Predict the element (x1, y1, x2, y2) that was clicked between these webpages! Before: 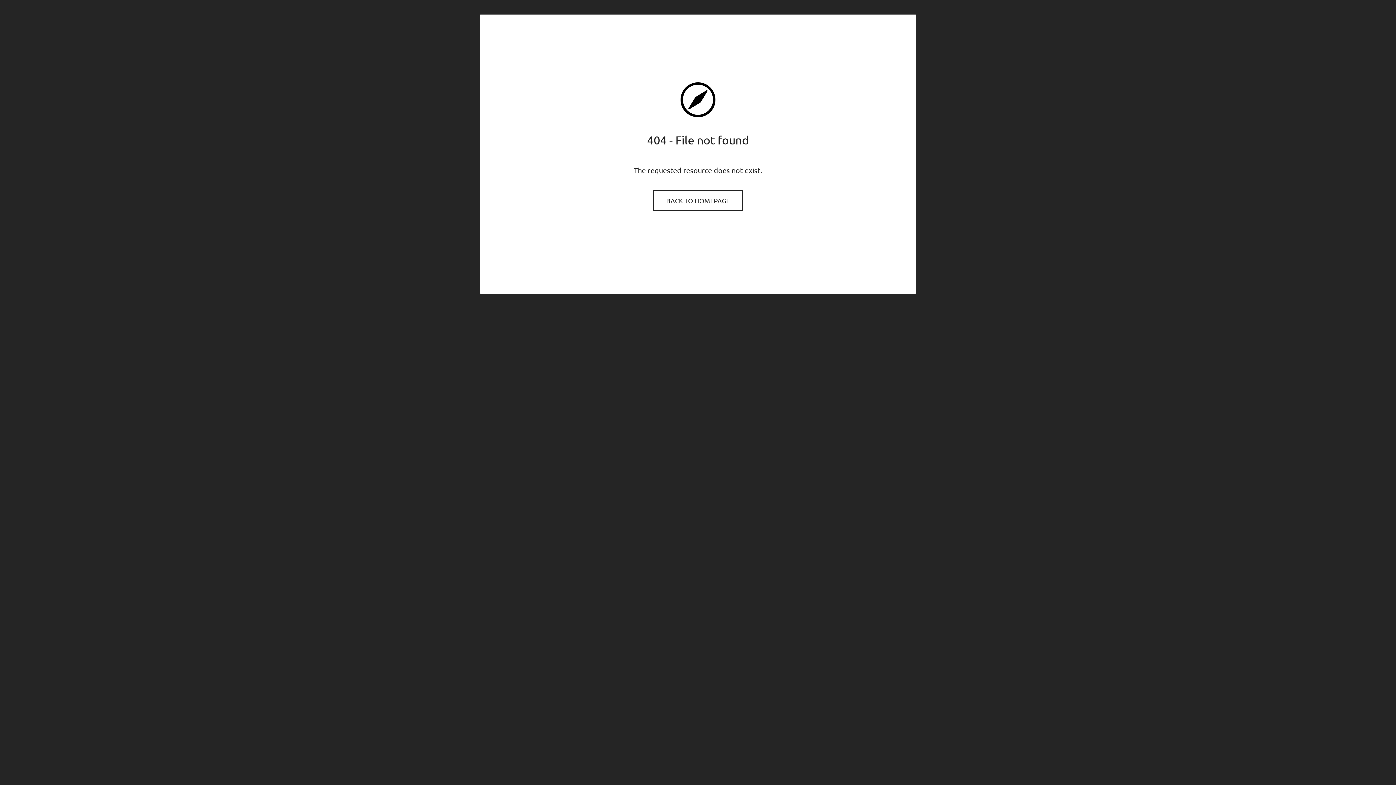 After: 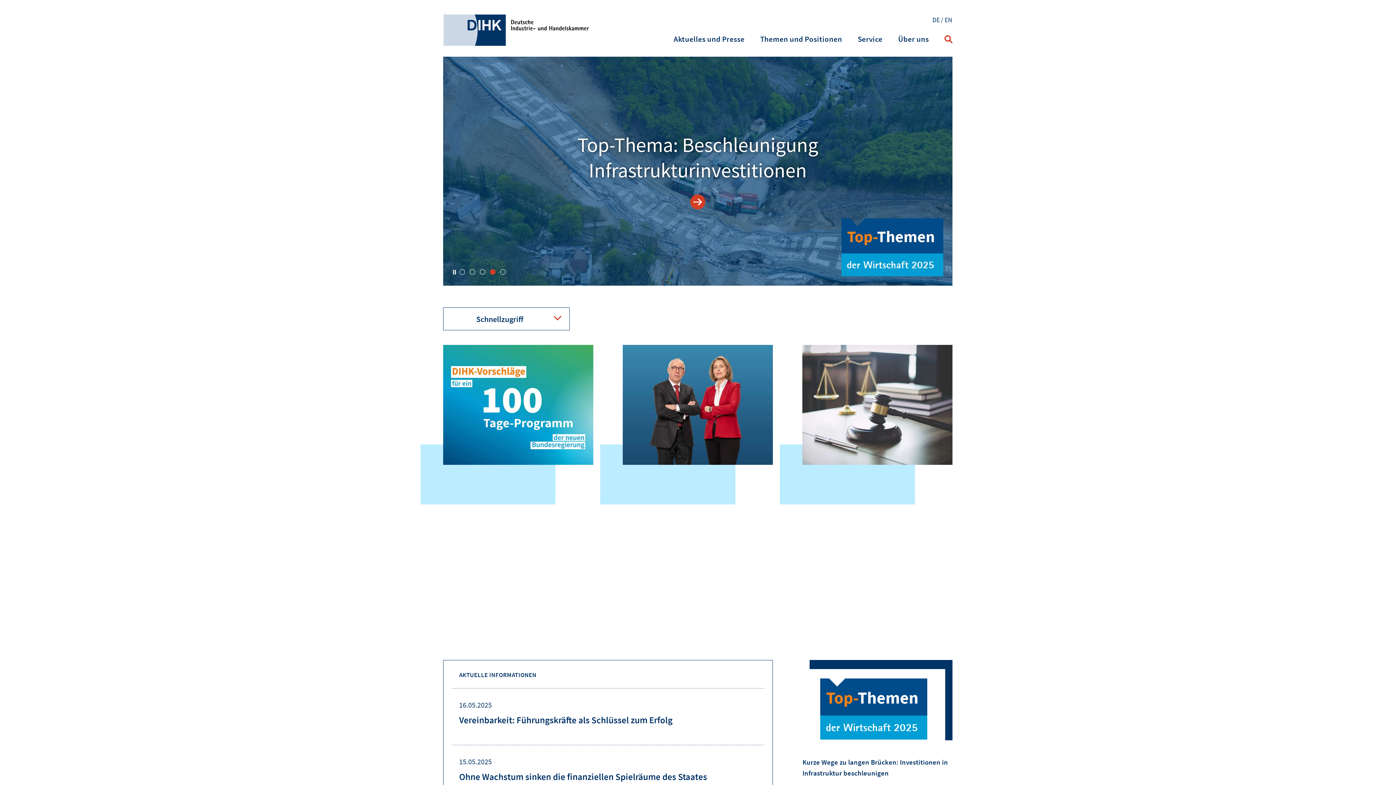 Action: label: BACK TO HOMEPAGE bbox: (654, 191, 741, 210)